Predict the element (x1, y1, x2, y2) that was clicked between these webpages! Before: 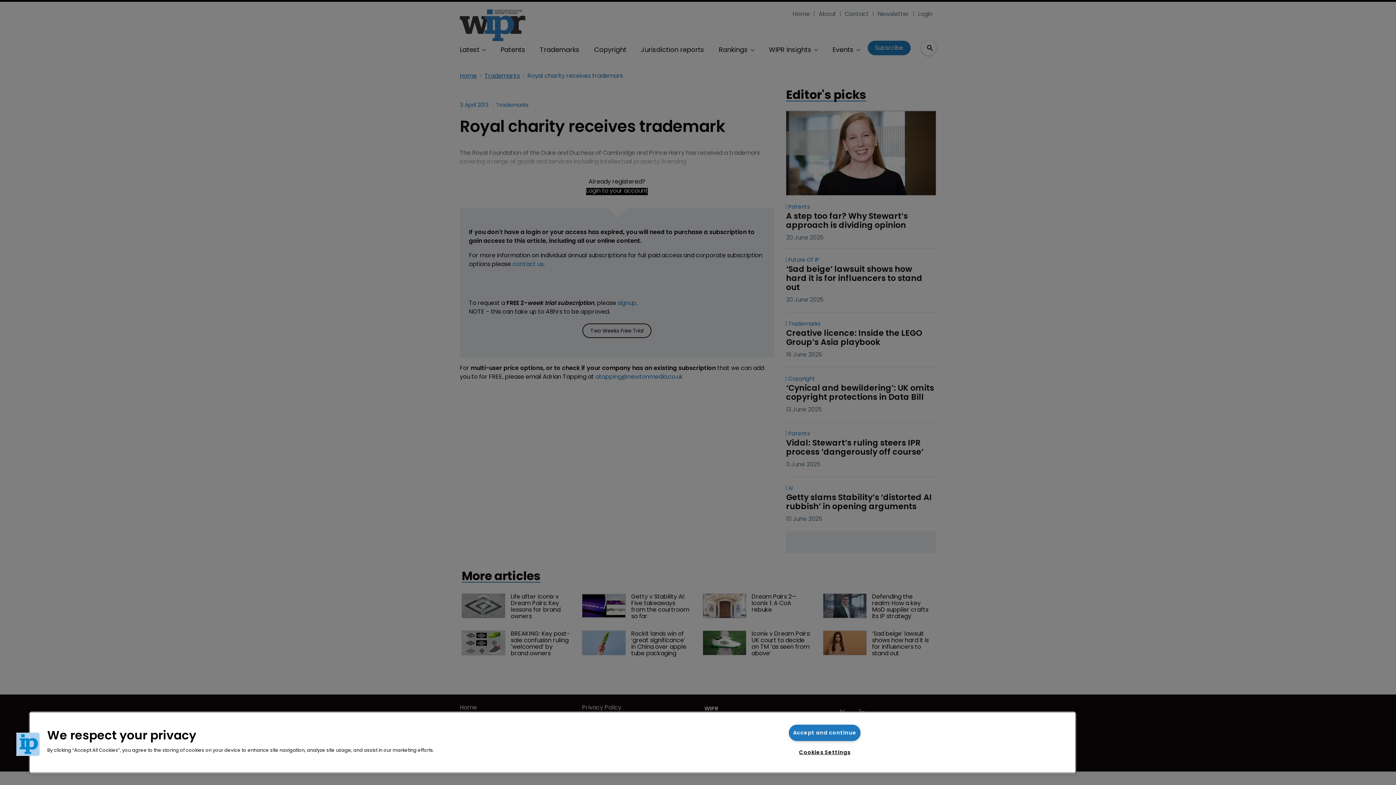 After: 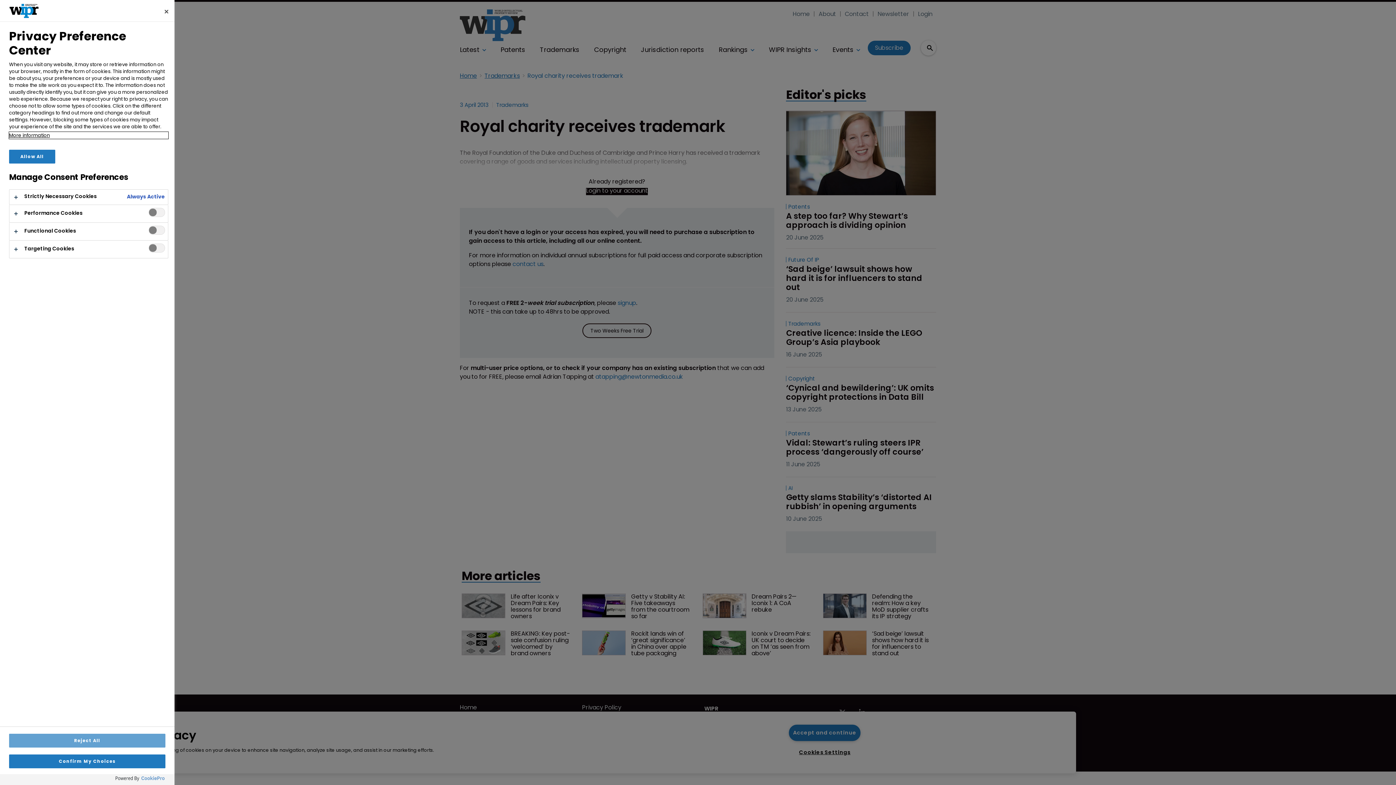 Action: label: Cookies bbox: (16, 733, 39, 756)